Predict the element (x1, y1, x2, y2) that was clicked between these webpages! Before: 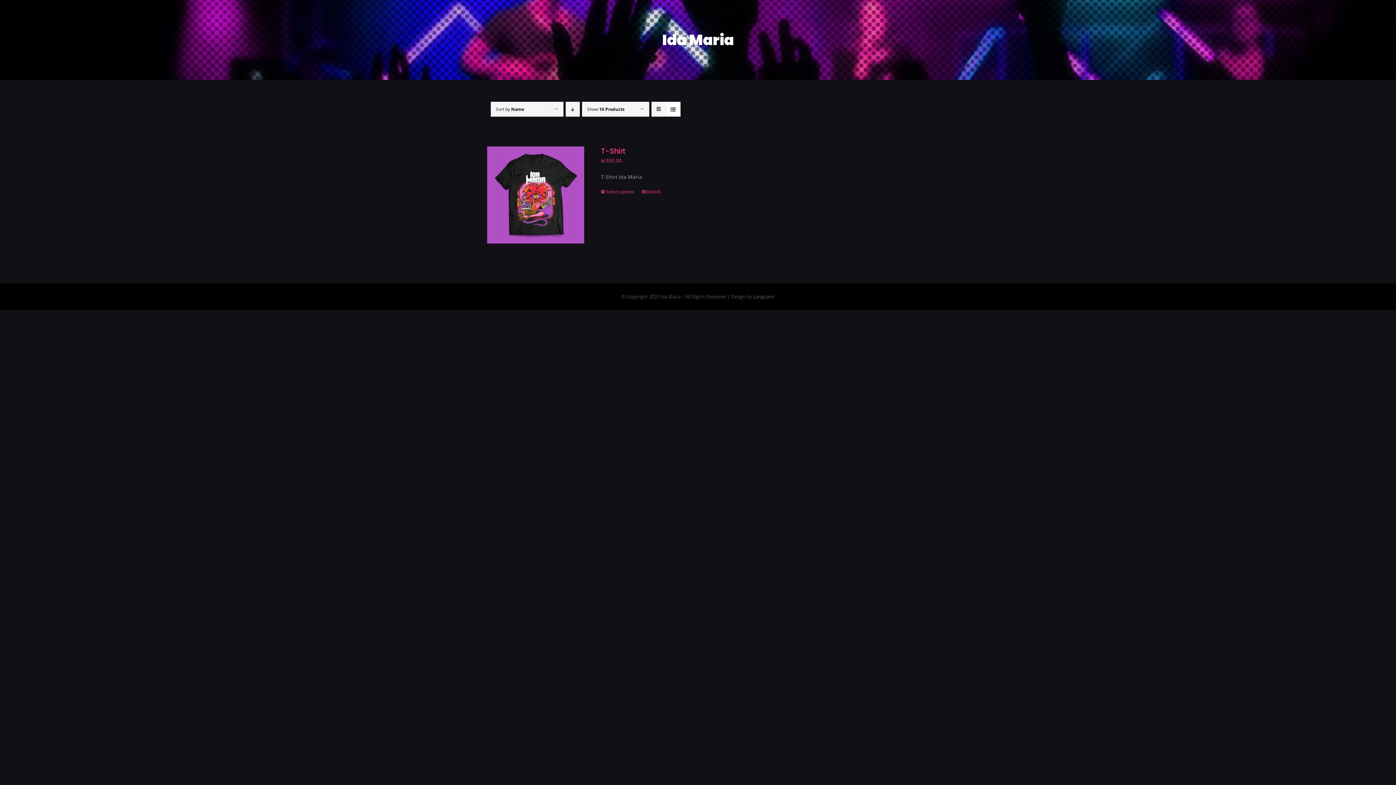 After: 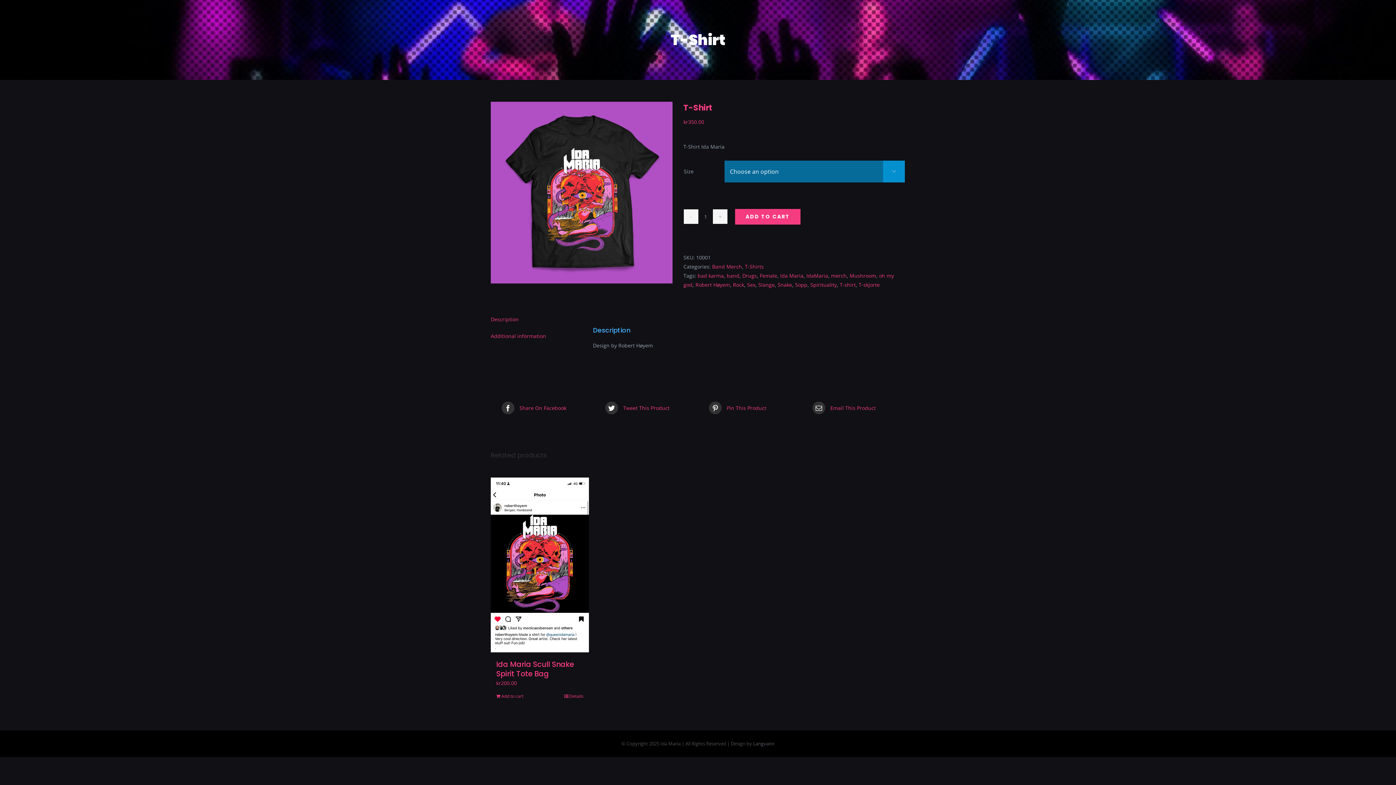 Action: bbox: (601, 146, 625, 156) label: T-Shirt